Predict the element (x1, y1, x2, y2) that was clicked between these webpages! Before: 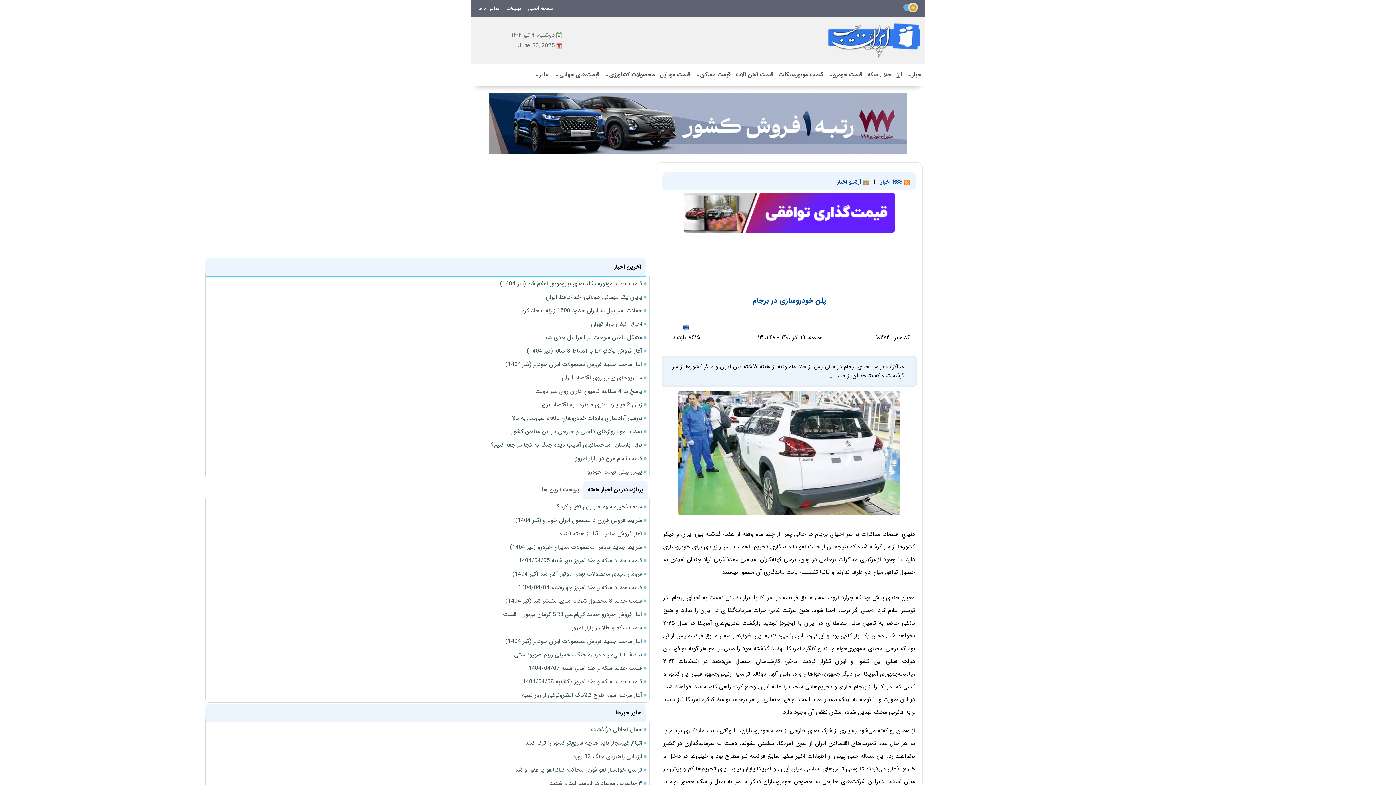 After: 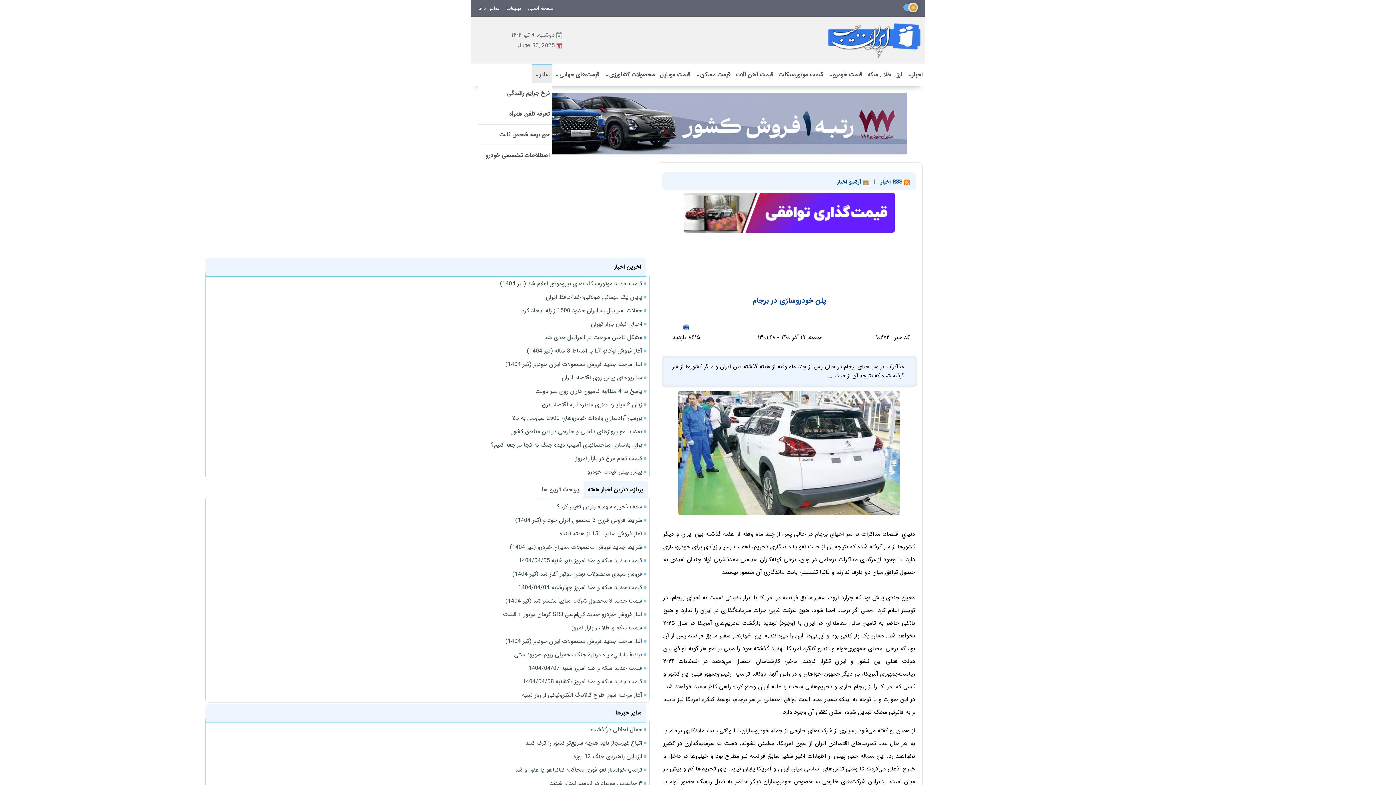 Action: label: سایر⌄ bbox: (534, 70, 549, 79)